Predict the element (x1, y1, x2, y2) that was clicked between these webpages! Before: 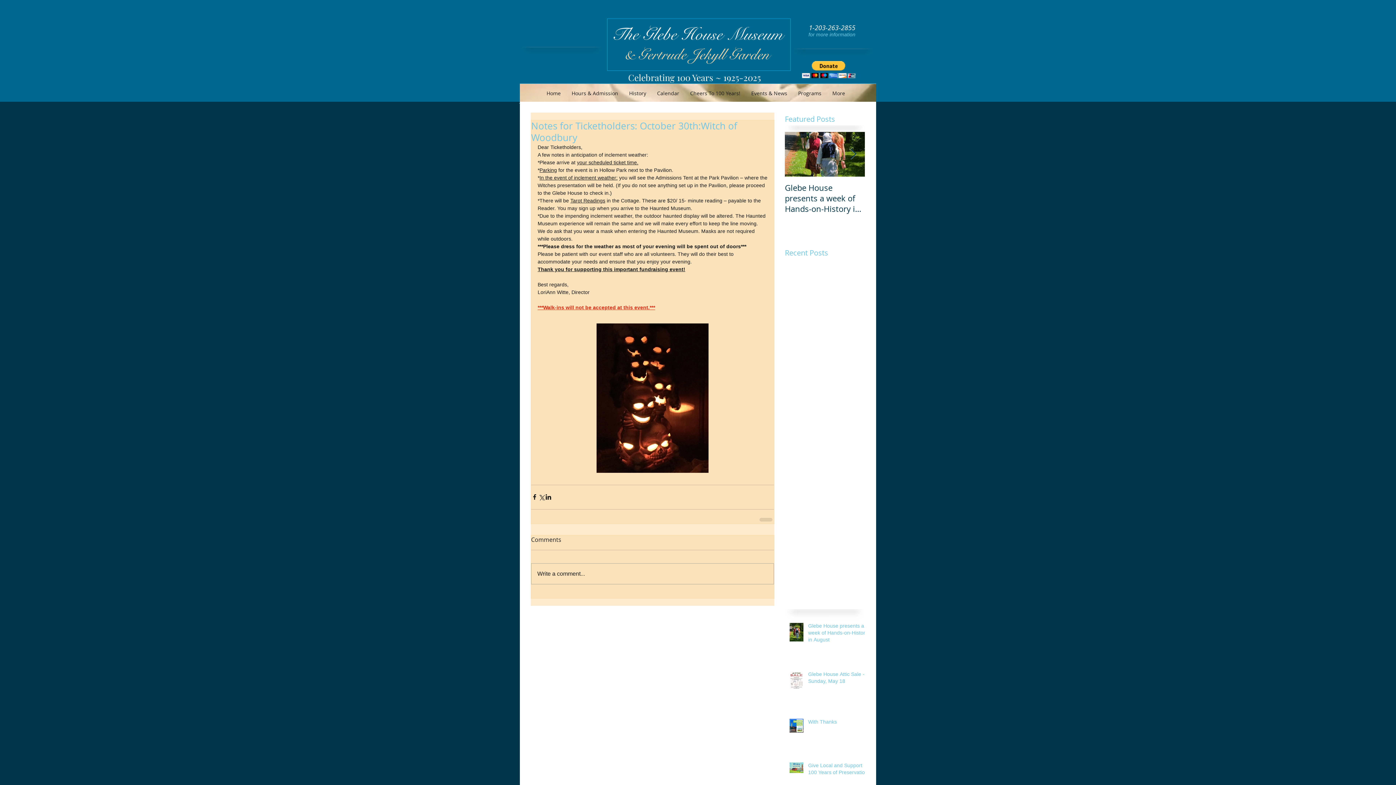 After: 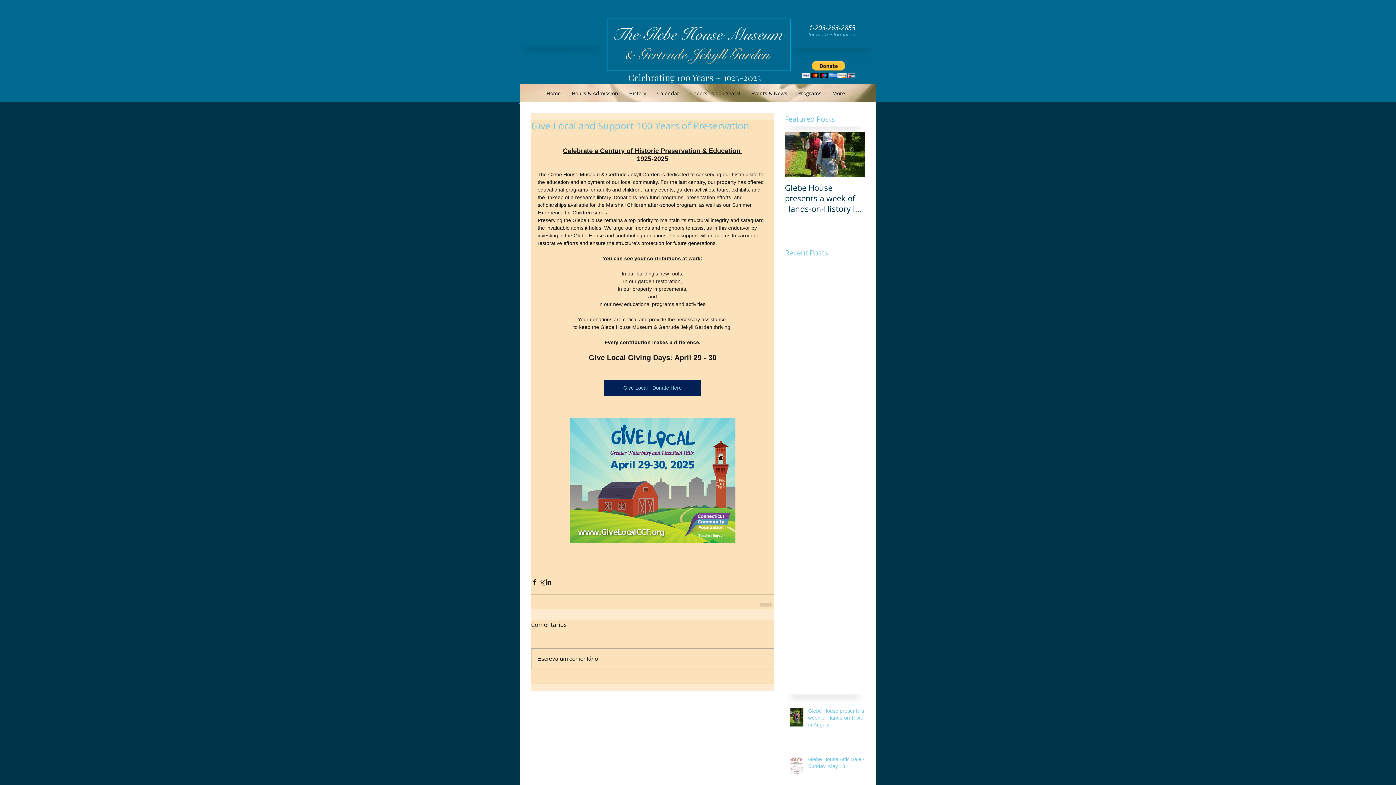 Action: bbox: (808, 762, 869, 779) label: Give Local and Support 100 Years of Preservation